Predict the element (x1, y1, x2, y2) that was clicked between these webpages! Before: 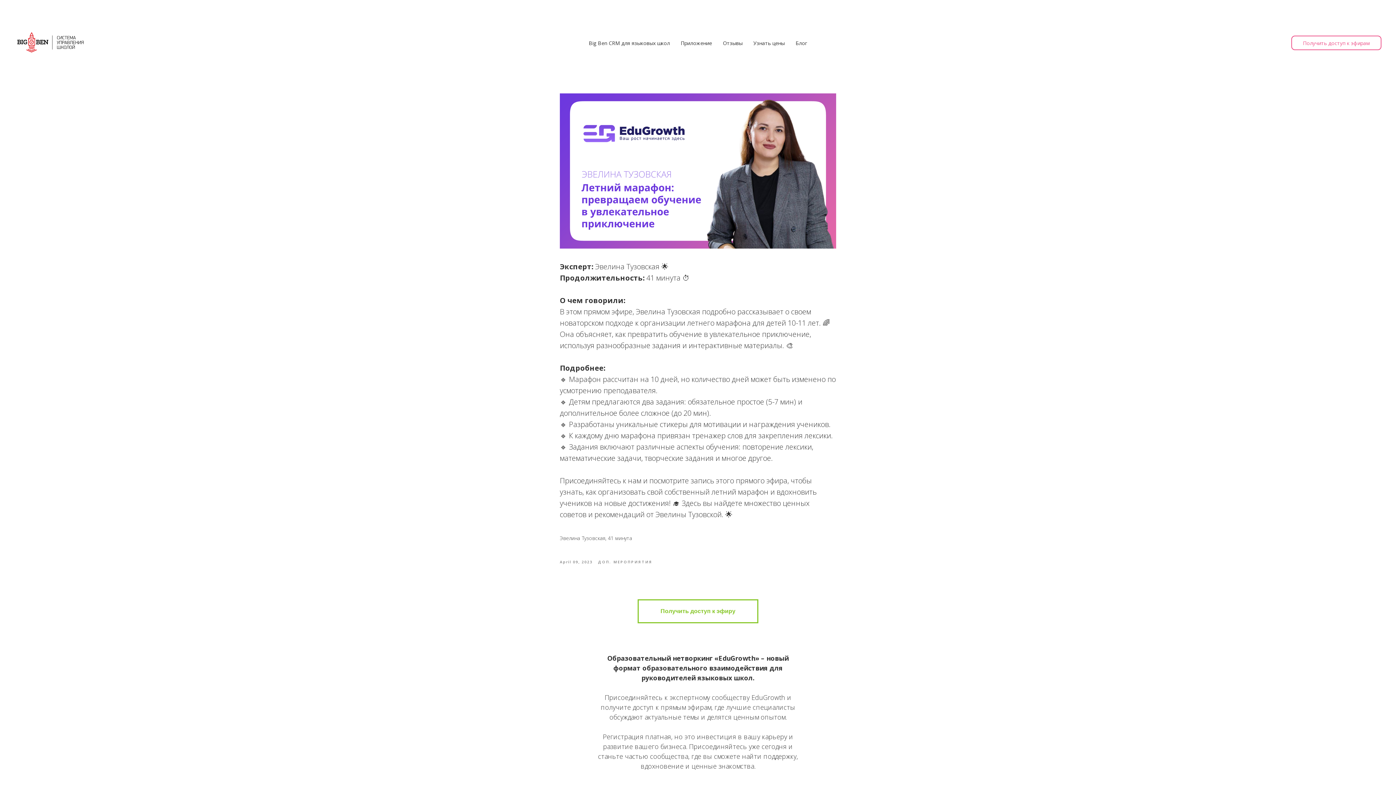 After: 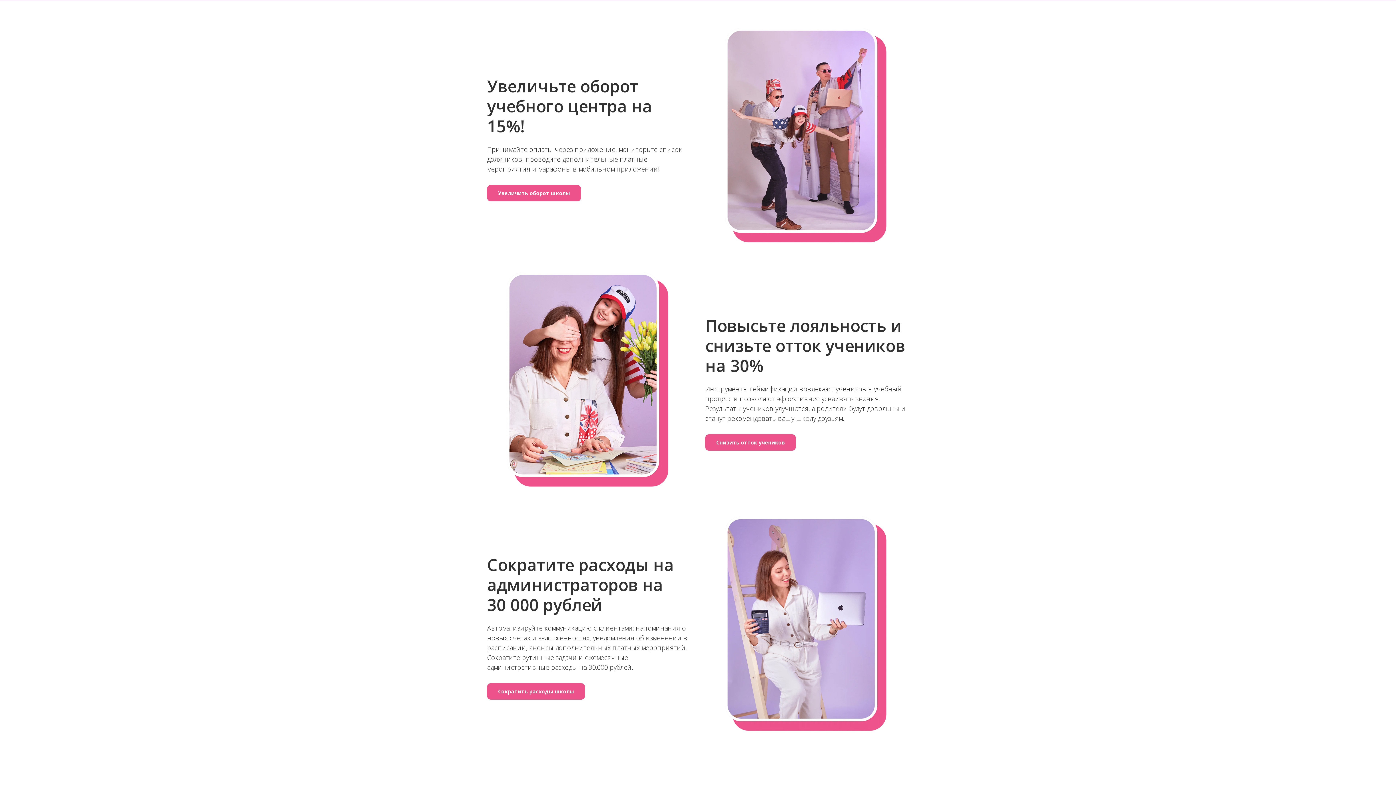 Action: bbox: (588, 39, 670, 46) label: Big Ben CRM для языковых школ